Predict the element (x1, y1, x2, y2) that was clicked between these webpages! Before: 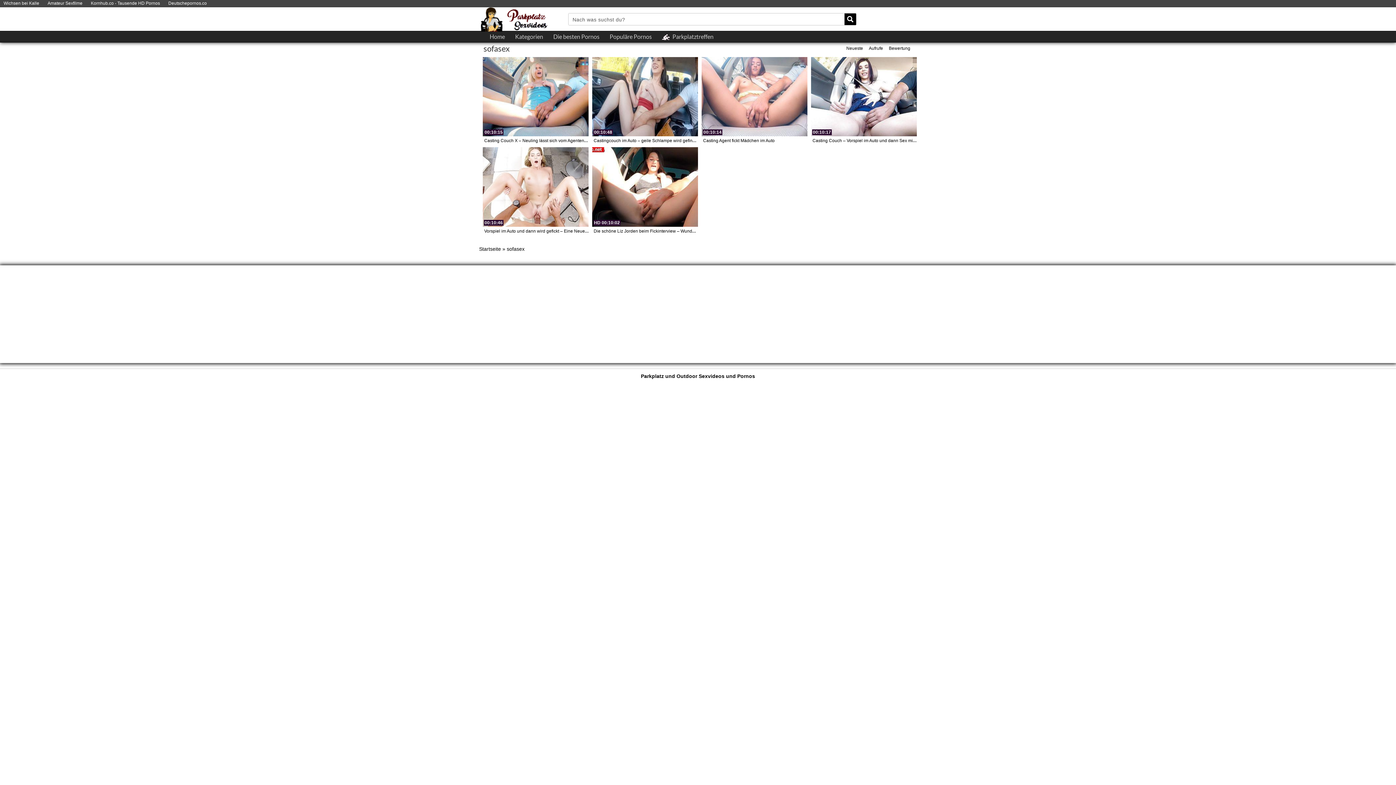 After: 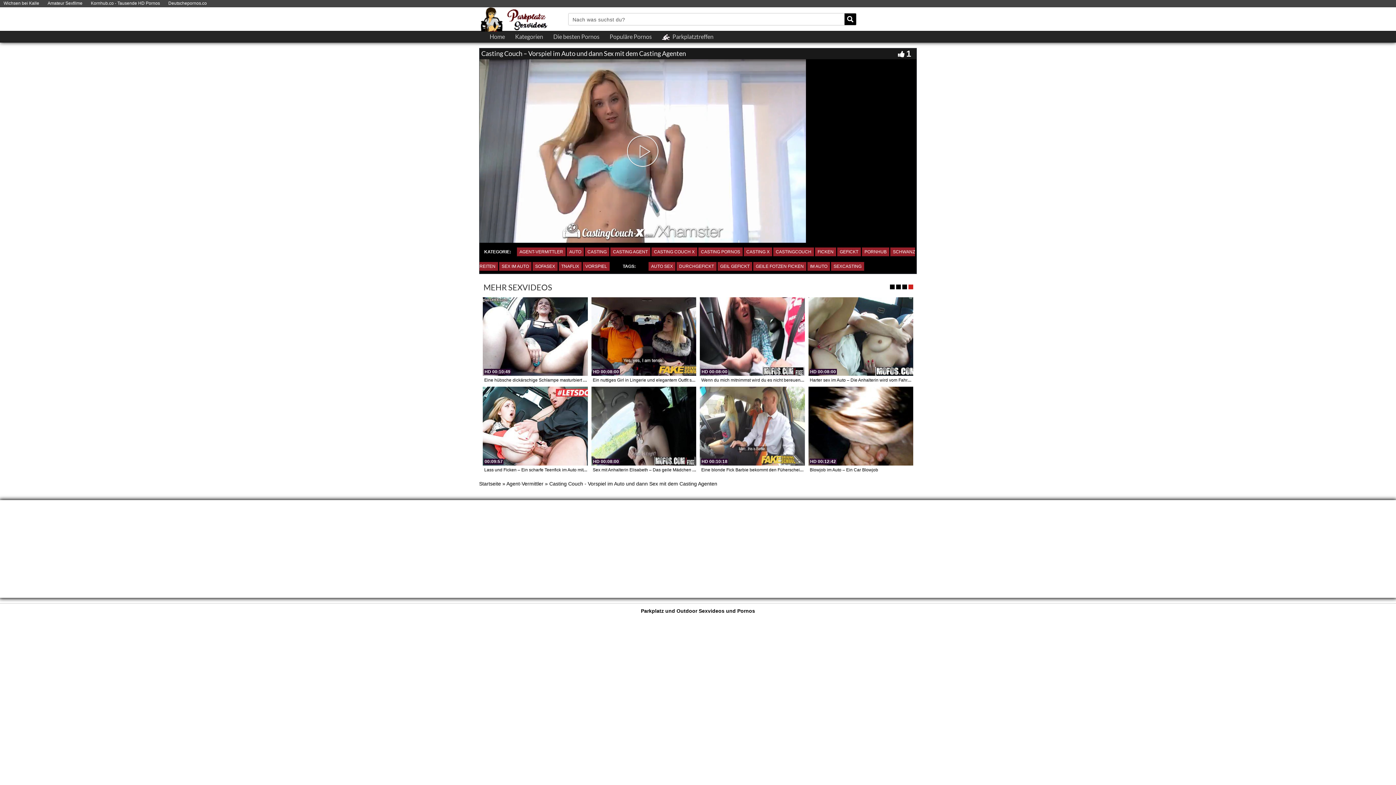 Action: label: Casting Couch – Vorspiel im Auto und dann Sex mit dem Casting Agenten bbox: (812, 137, 957, 143)